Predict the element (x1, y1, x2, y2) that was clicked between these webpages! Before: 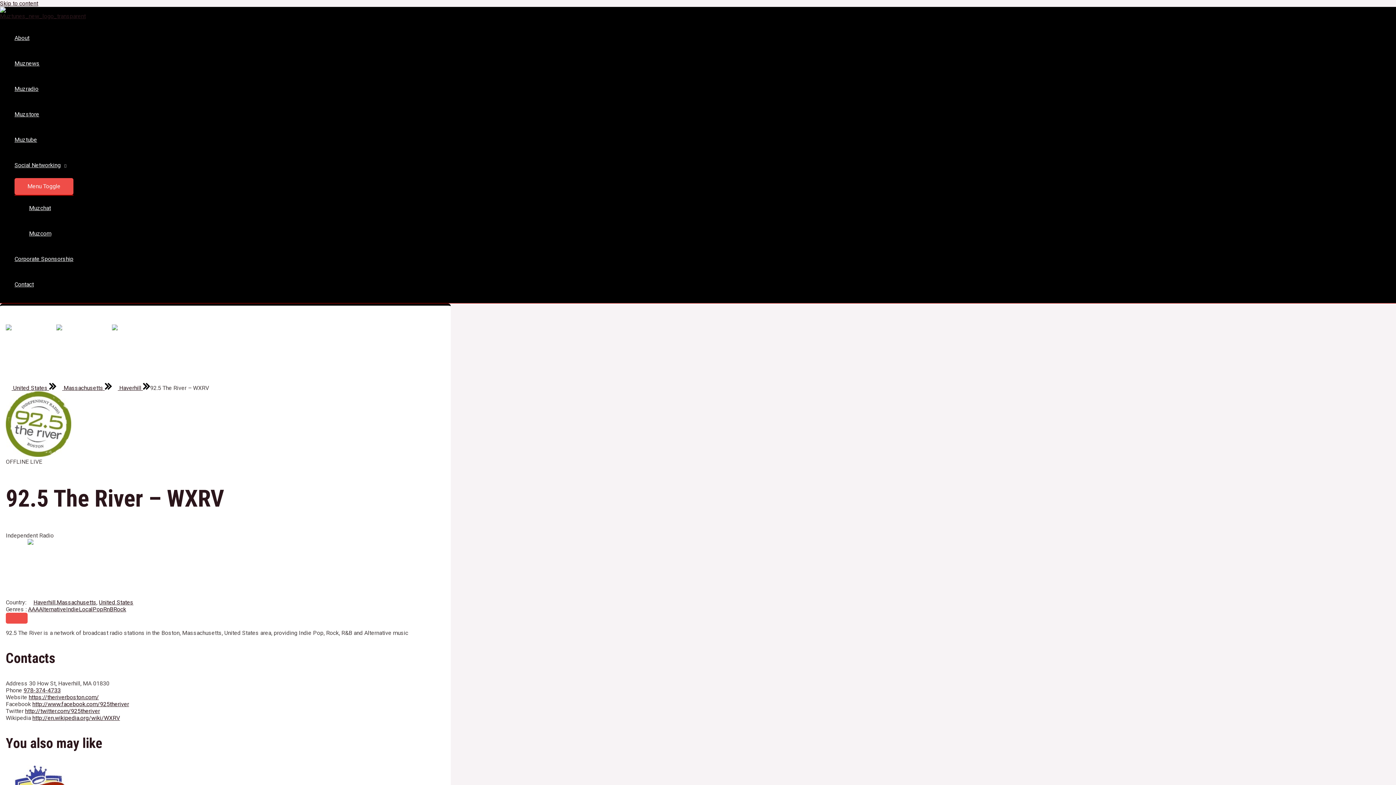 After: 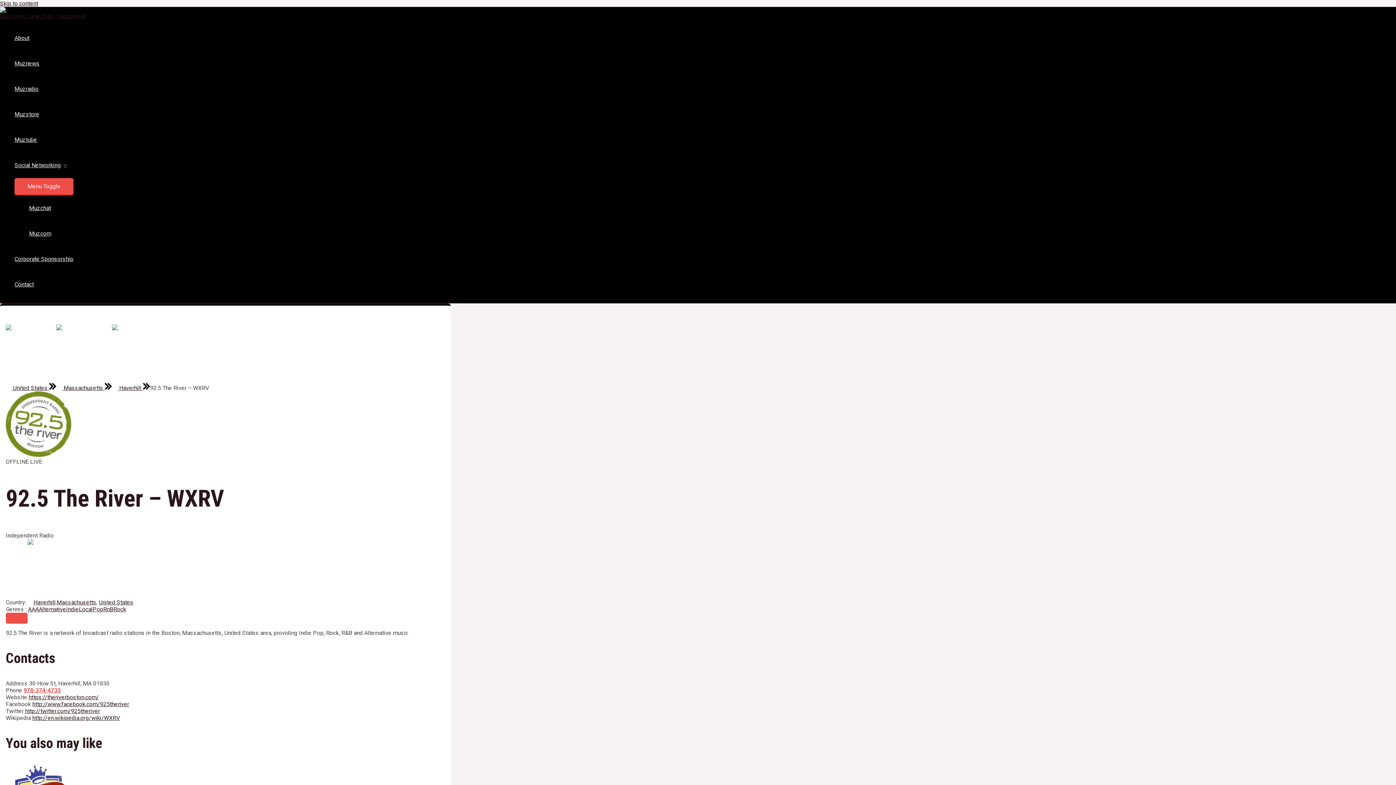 Action: label: 978-374-4733 bbox: (23, 687, 60, 694)